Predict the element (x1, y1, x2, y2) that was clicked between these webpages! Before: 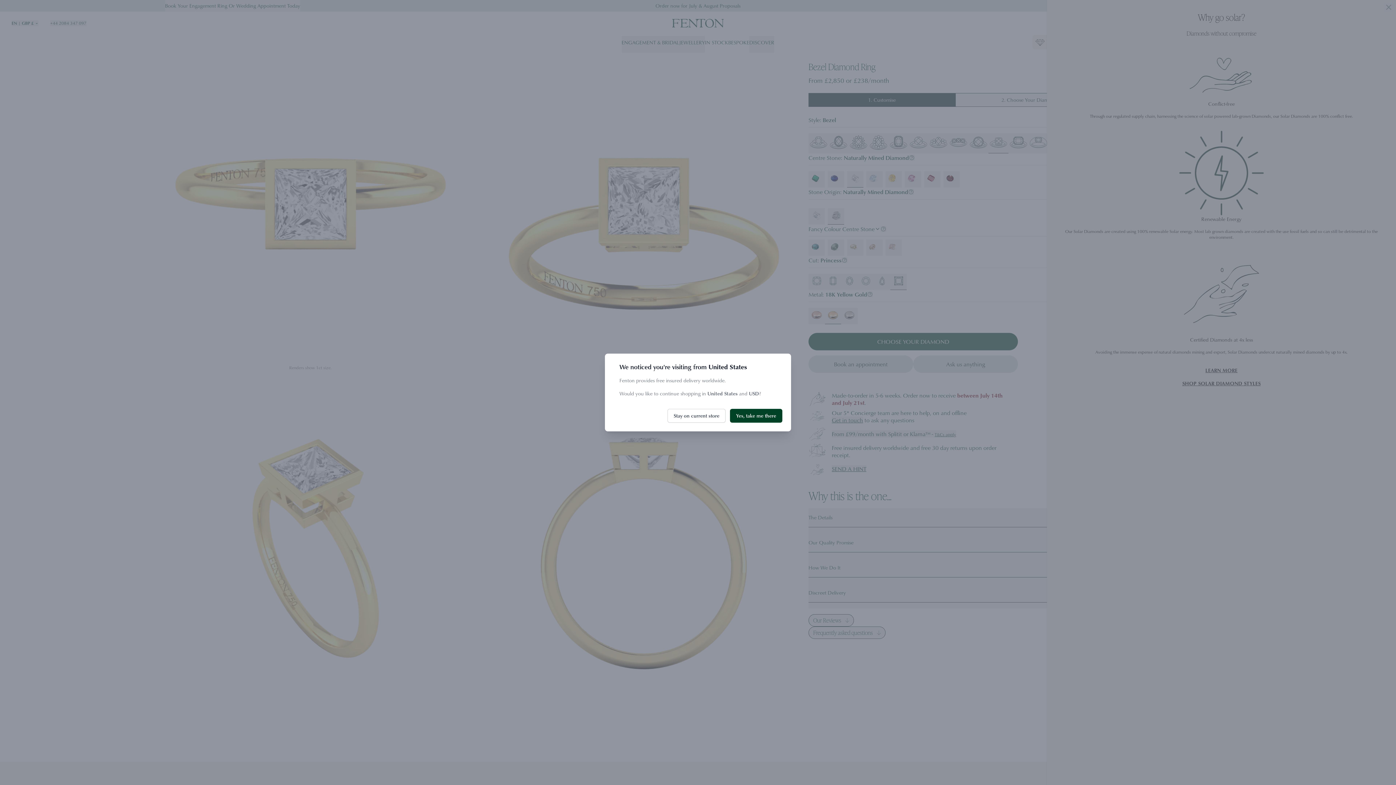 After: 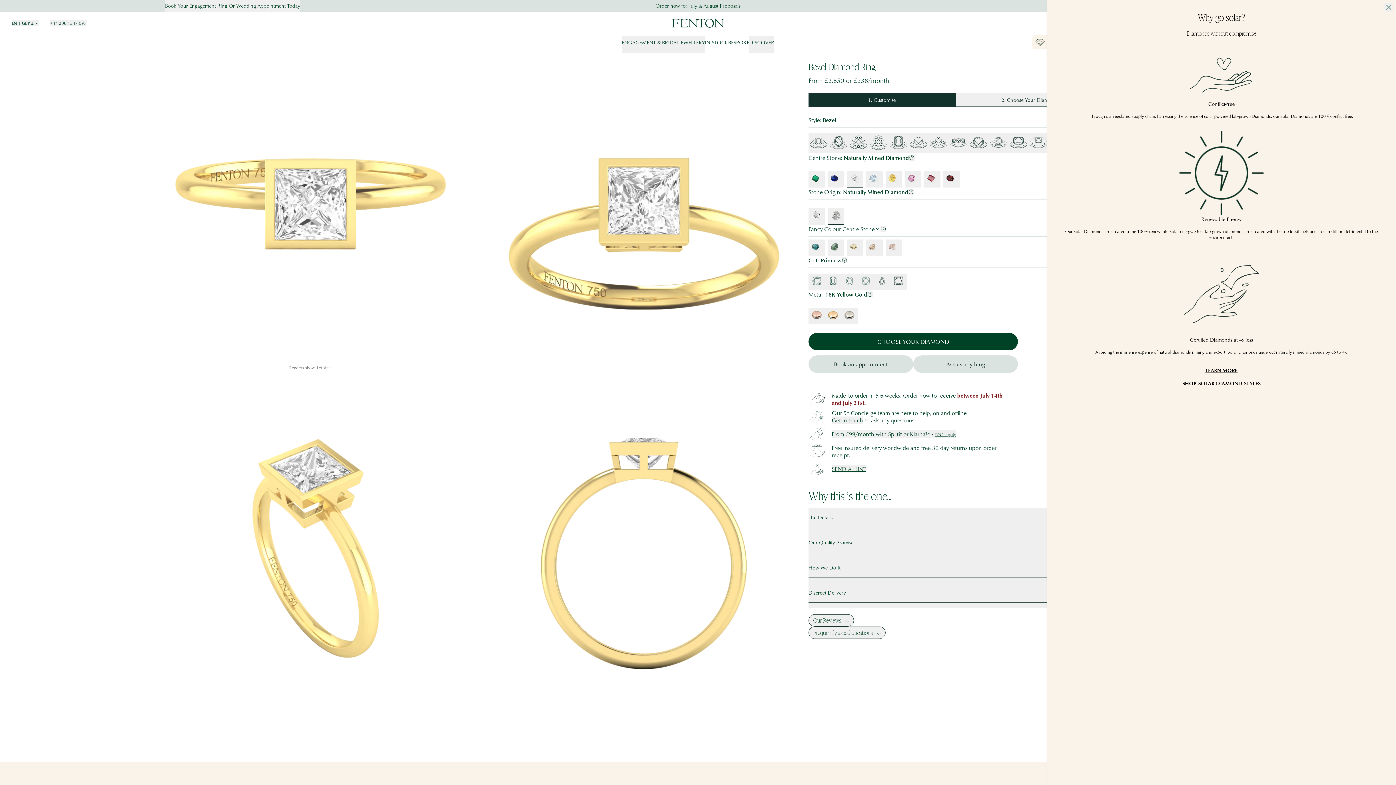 Action: bbox: (667, 409, 725, 422) label: Stay on current store